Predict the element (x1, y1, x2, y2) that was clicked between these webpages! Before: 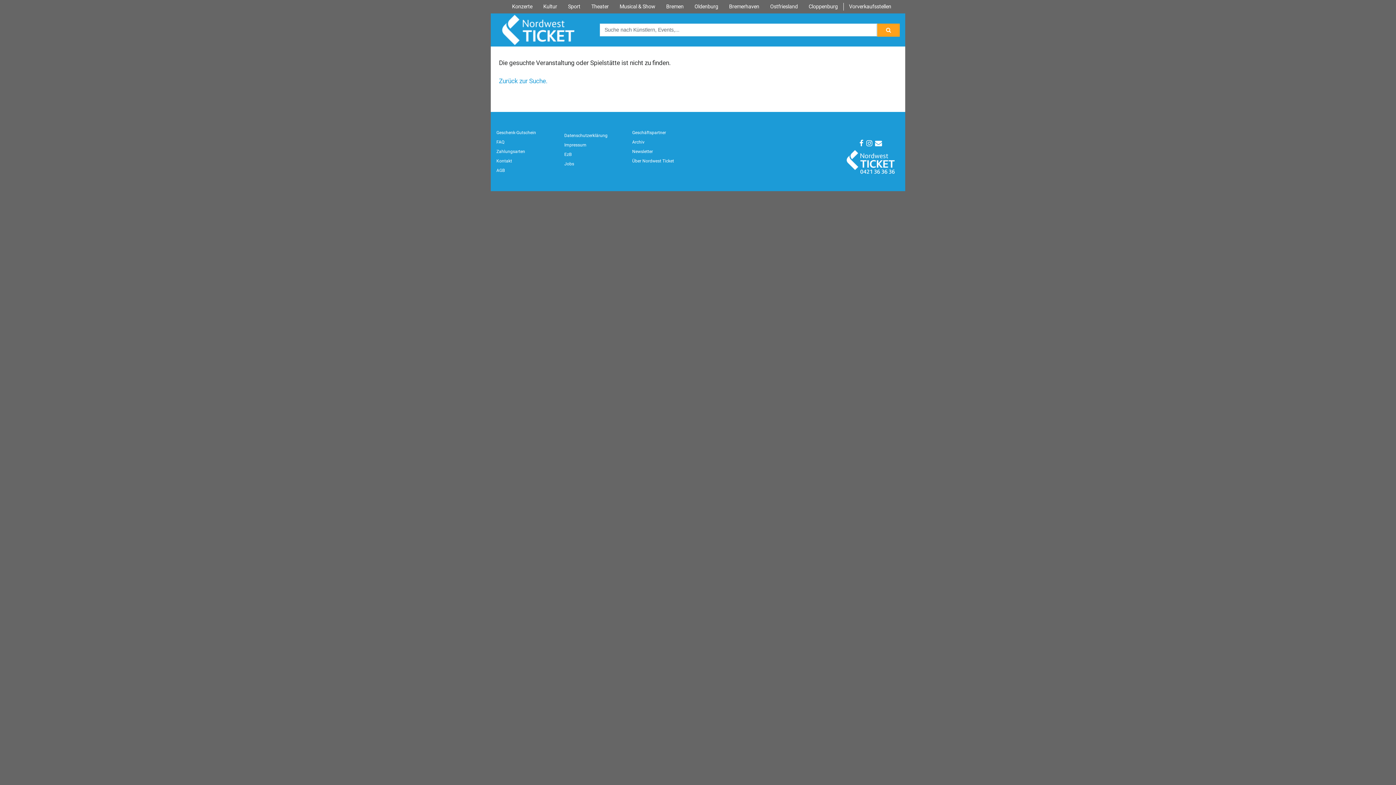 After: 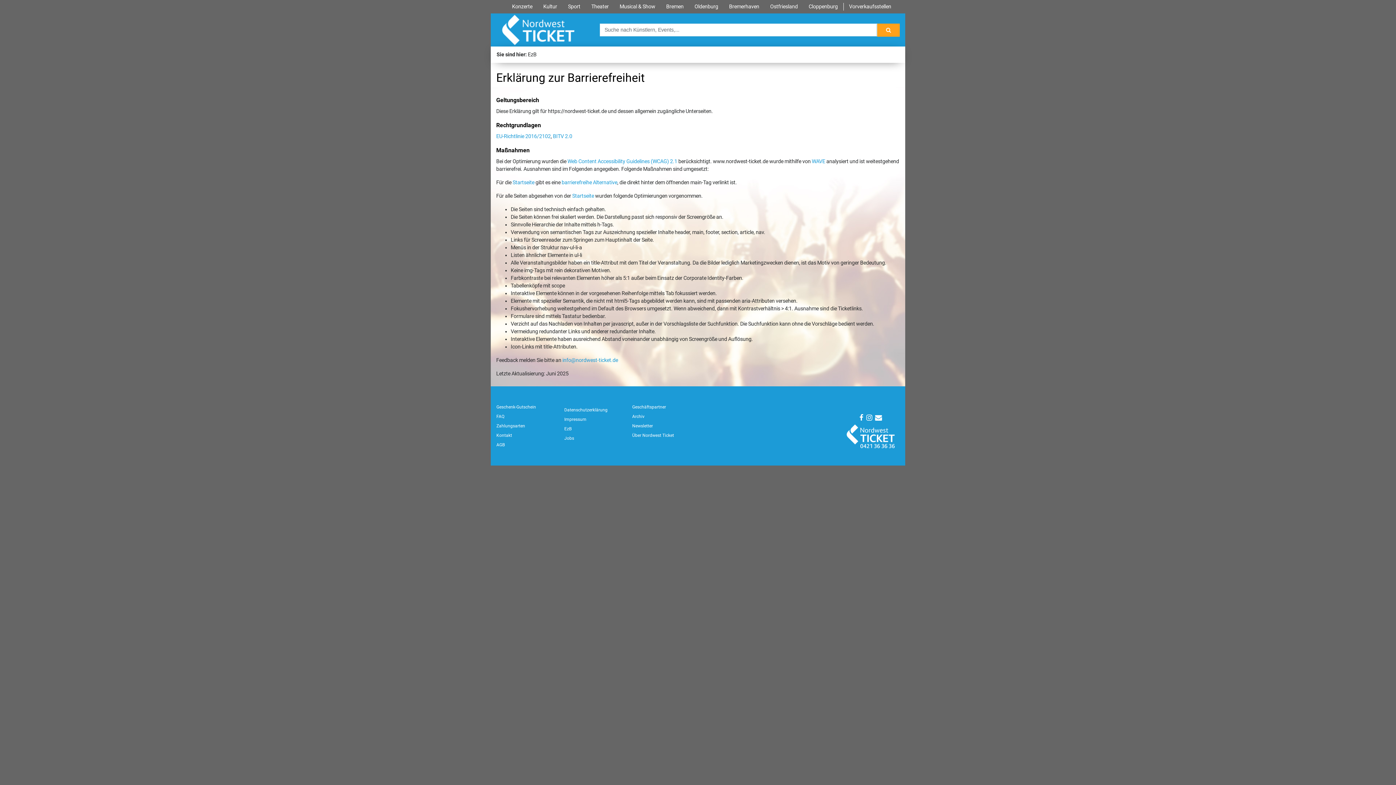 Action: label: EzB bbox: (564, 152, 571, 157)